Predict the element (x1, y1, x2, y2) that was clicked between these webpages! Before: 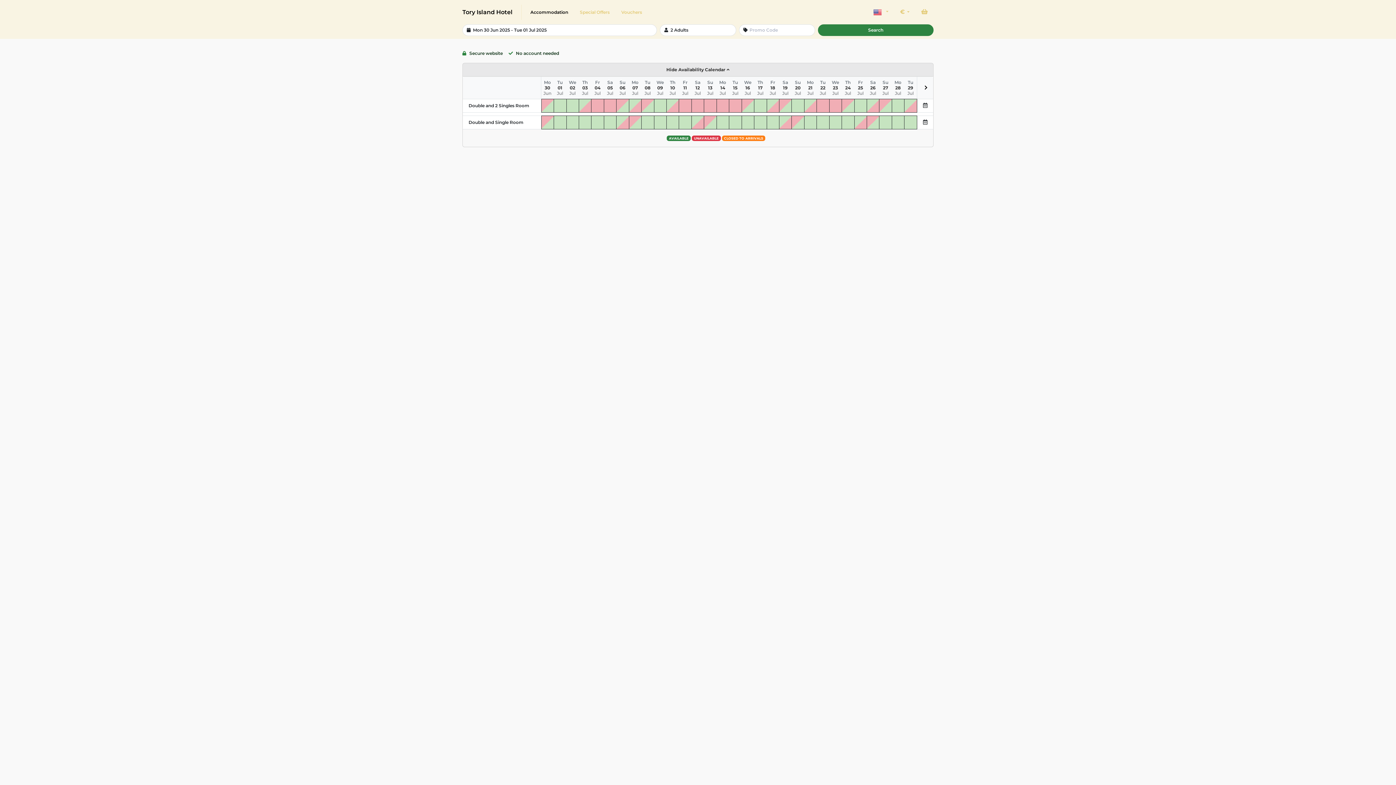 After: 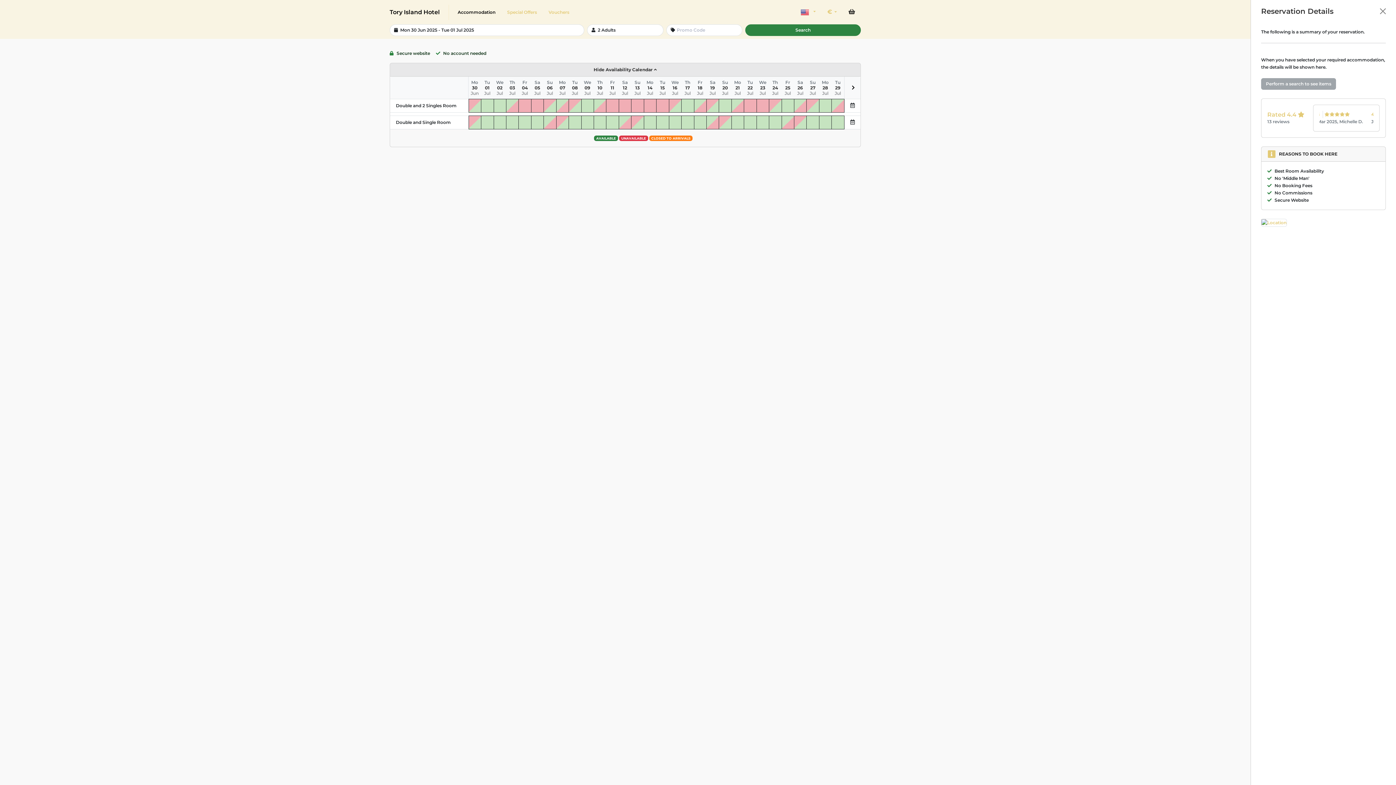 Action: bbox: (915, 0, 933, 24)